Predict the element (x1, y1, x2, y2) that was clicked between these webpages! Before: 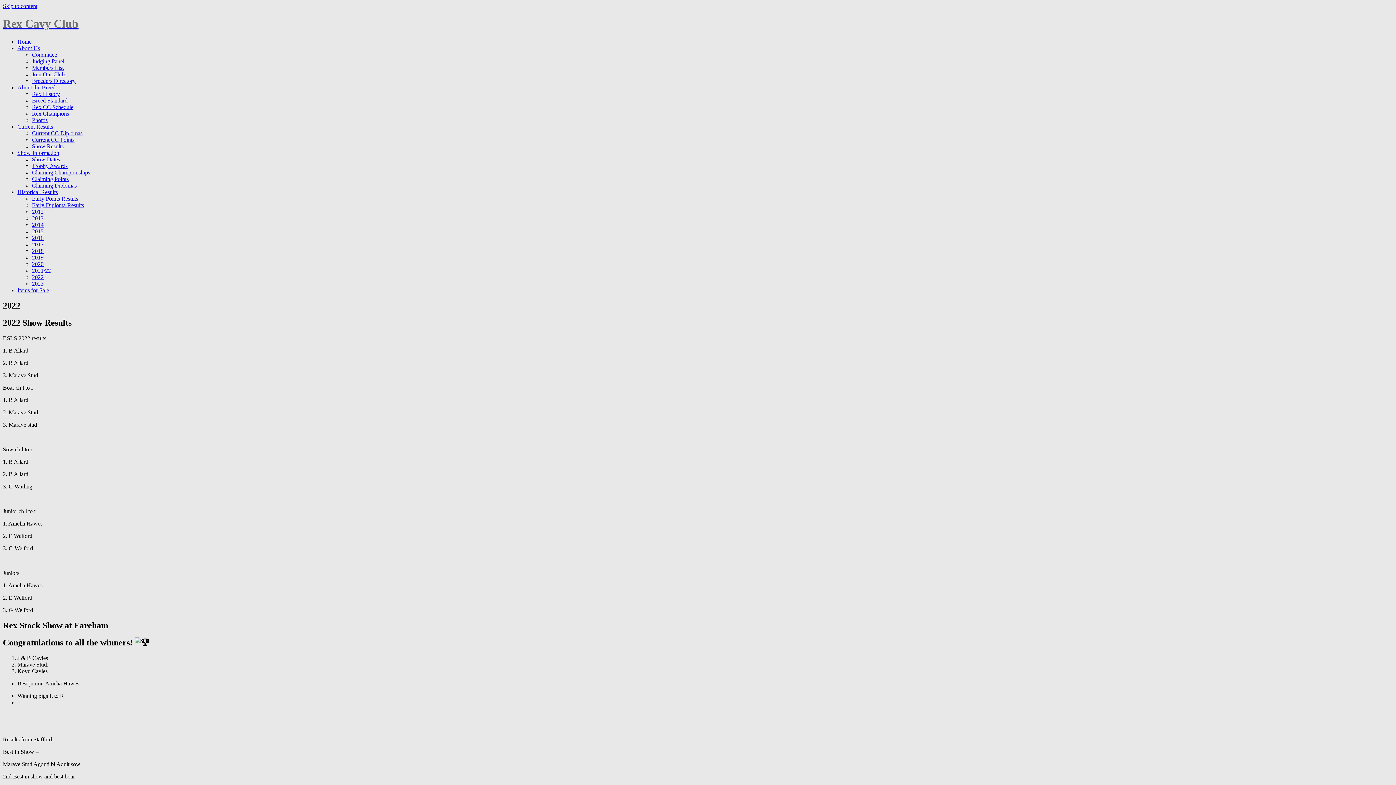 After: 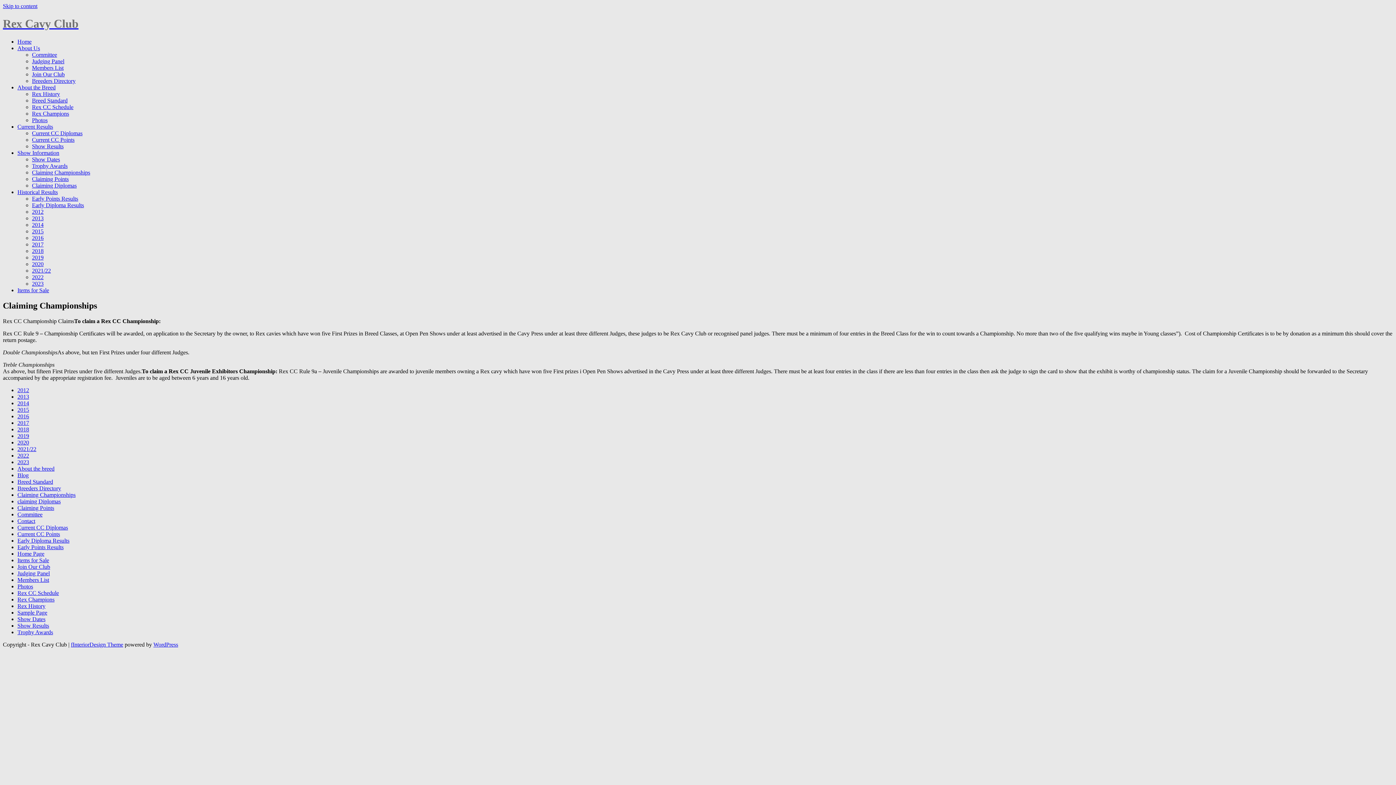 Action: label: Claiming Championships bbox: (32, 169, 90, 175)